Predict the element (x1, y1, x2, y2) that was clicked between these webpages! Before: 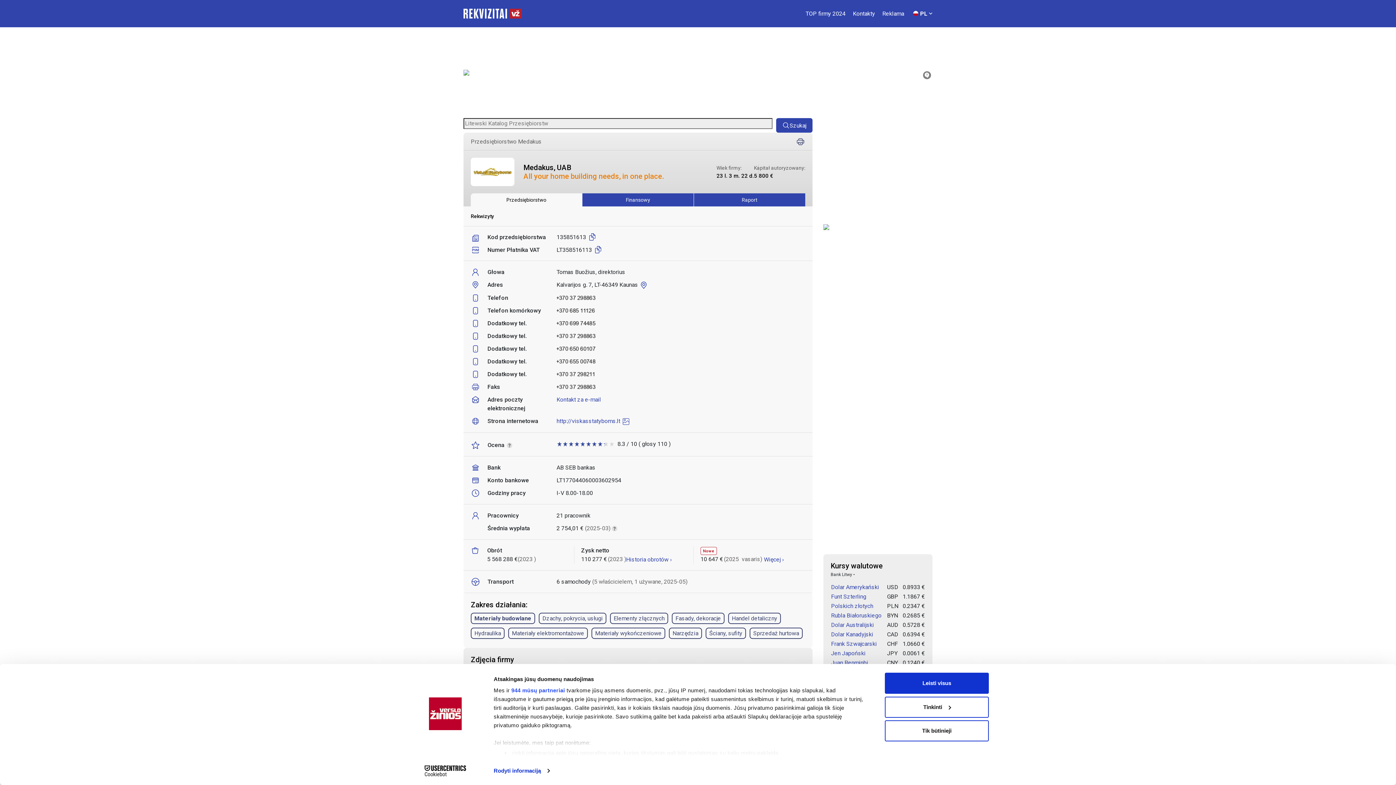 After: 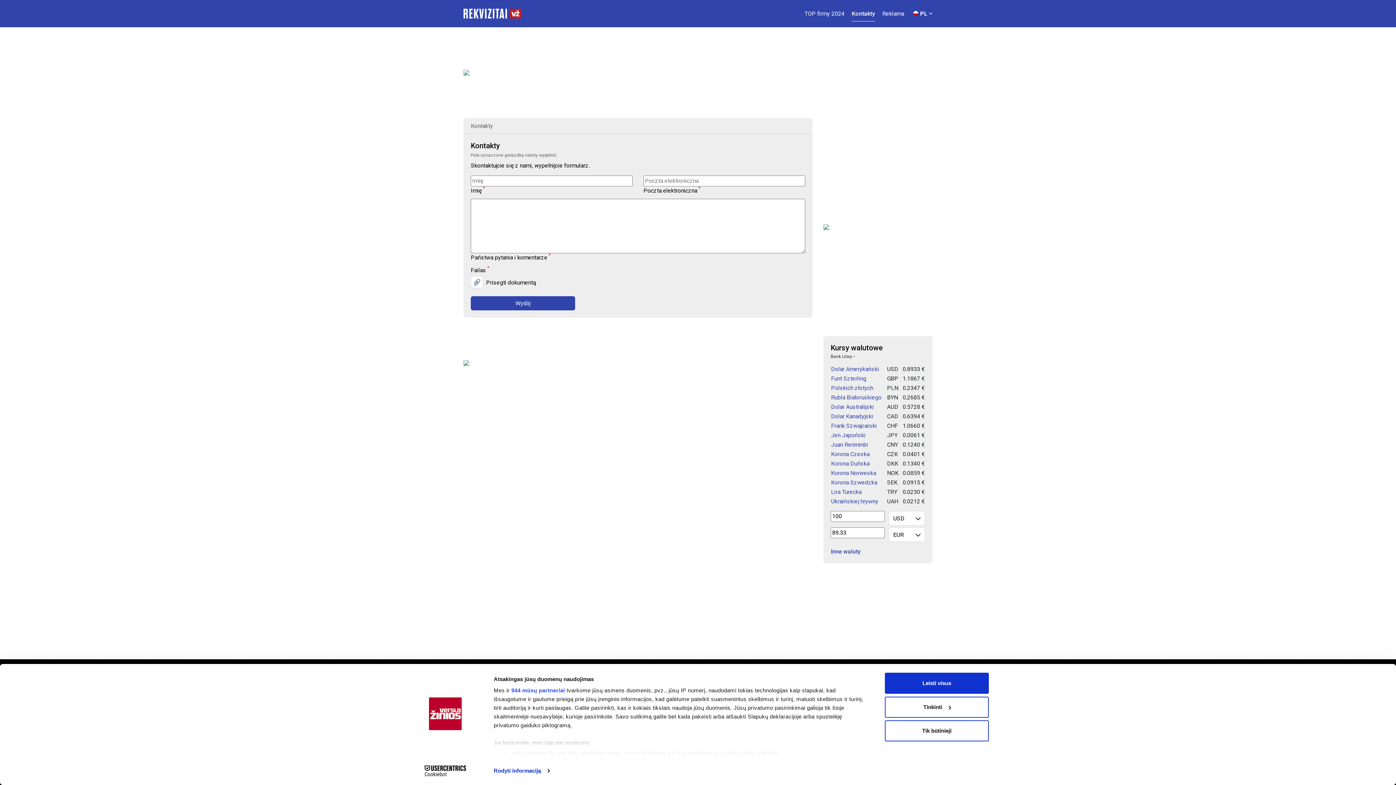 Action: bbox: (853, 5, 875, 21) label: Kontakty